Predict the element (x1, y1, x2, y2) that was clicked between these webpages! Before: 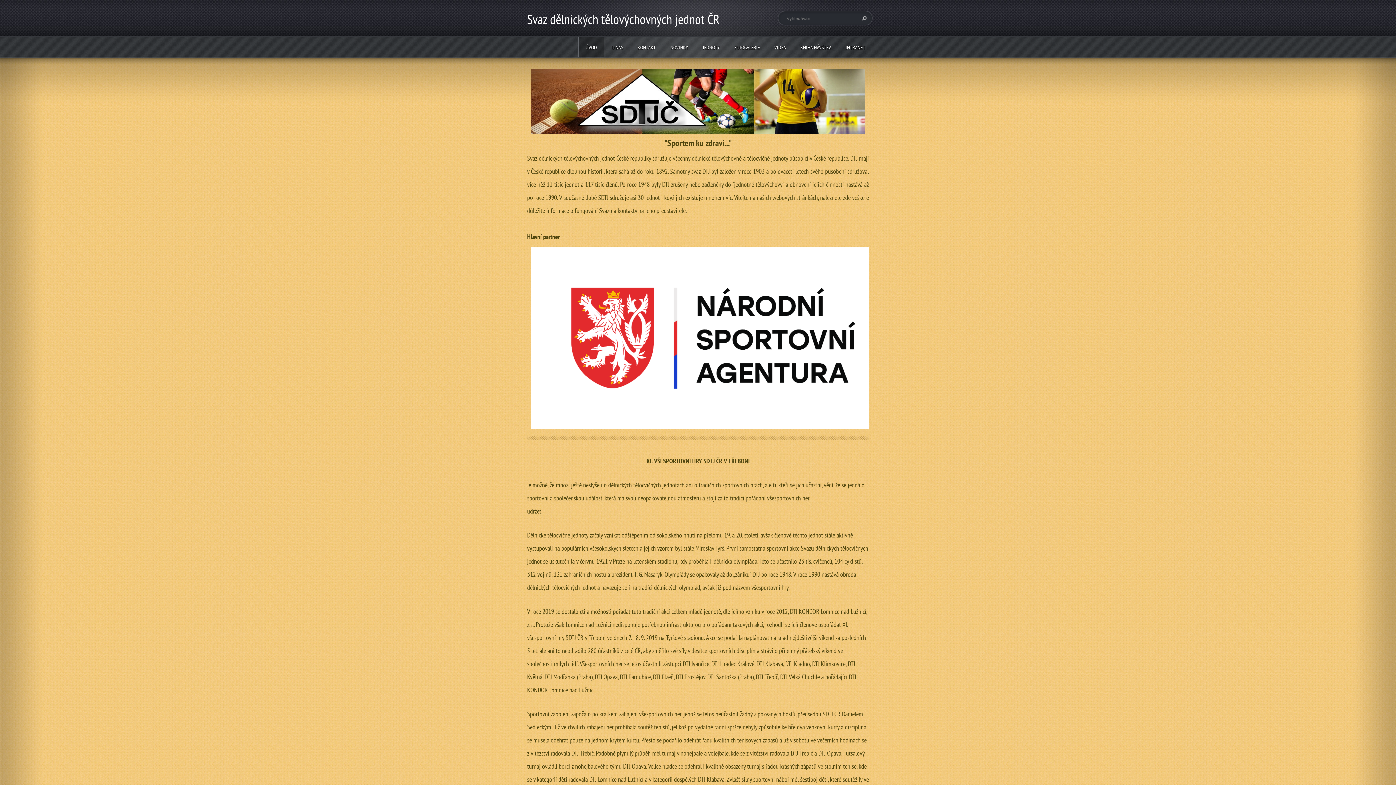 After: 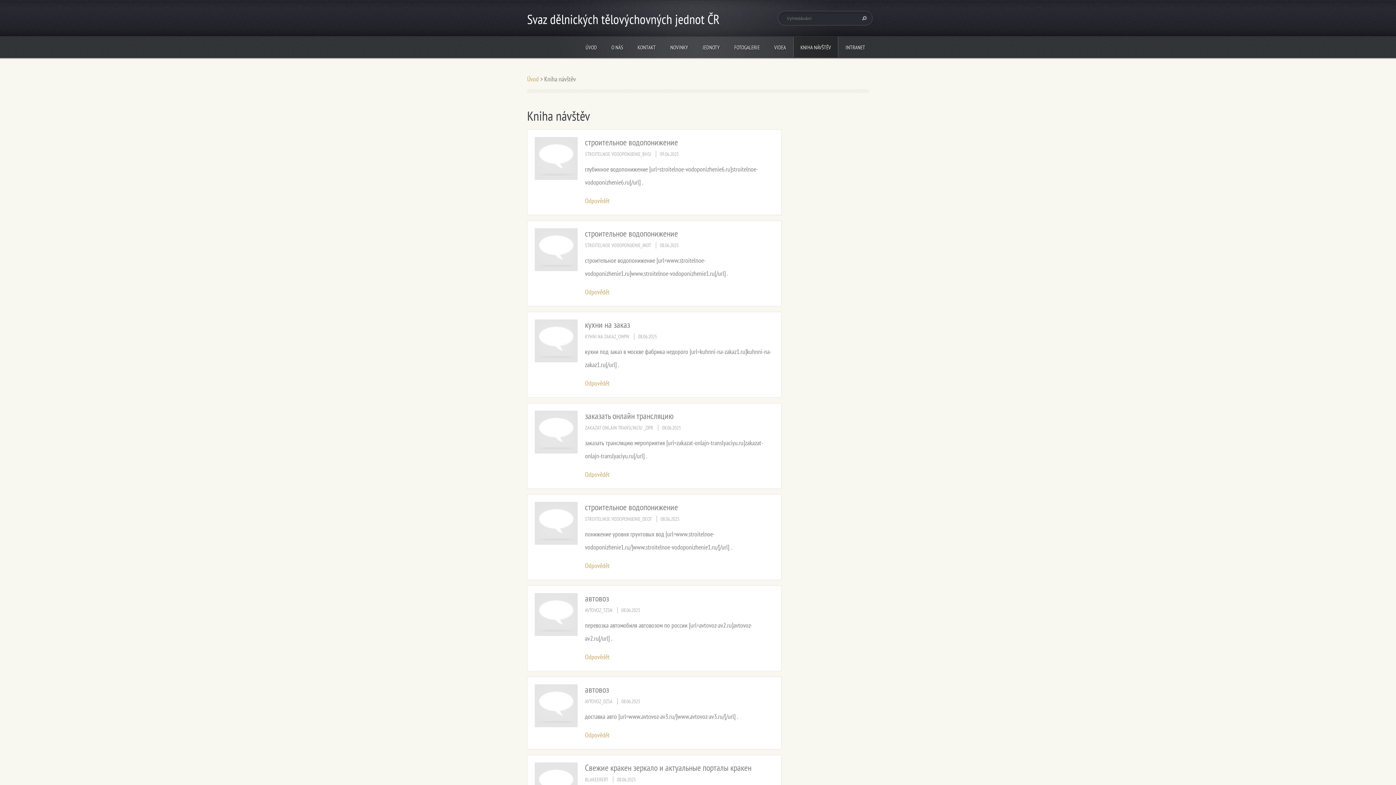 Action: bbox: (793, 36, 838, 57) label: KNIHA NÁVŠTĚV